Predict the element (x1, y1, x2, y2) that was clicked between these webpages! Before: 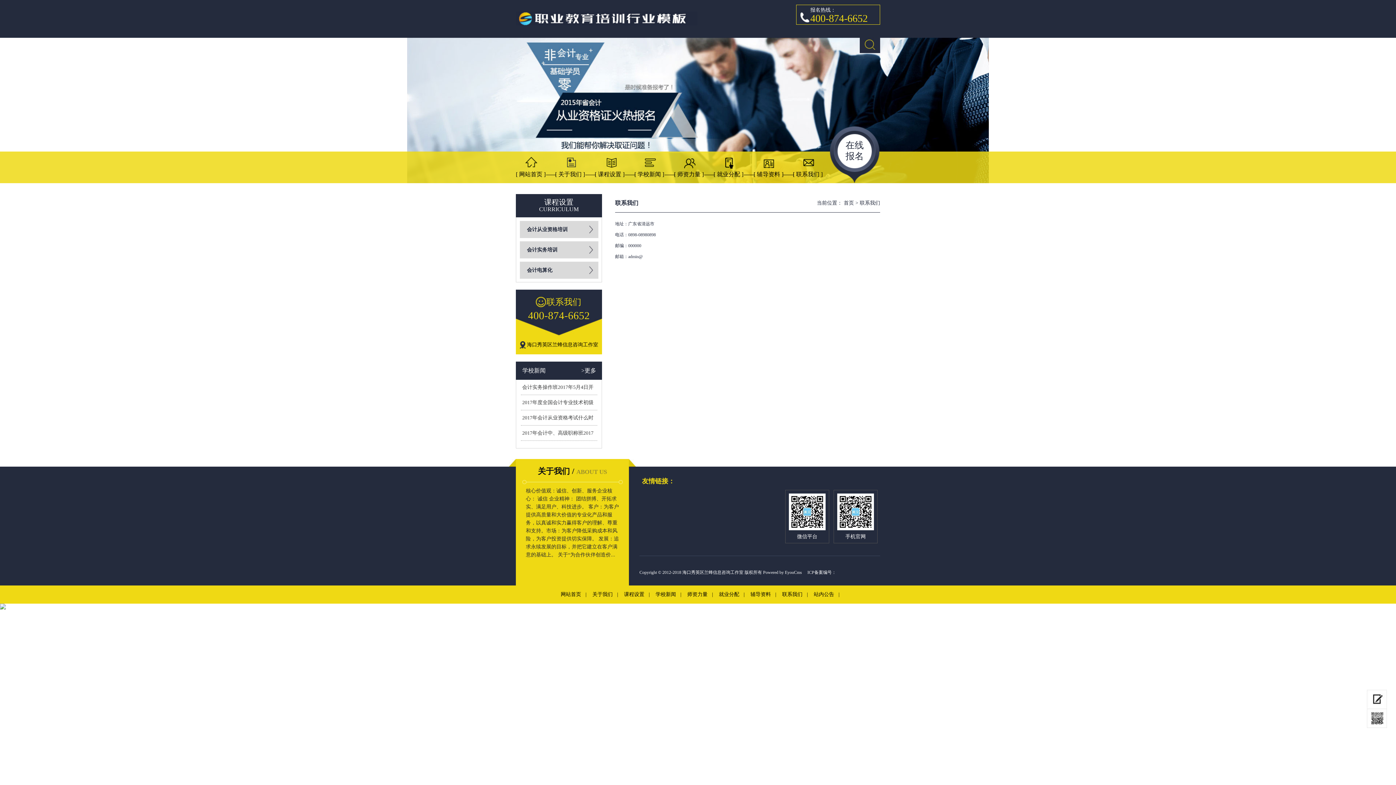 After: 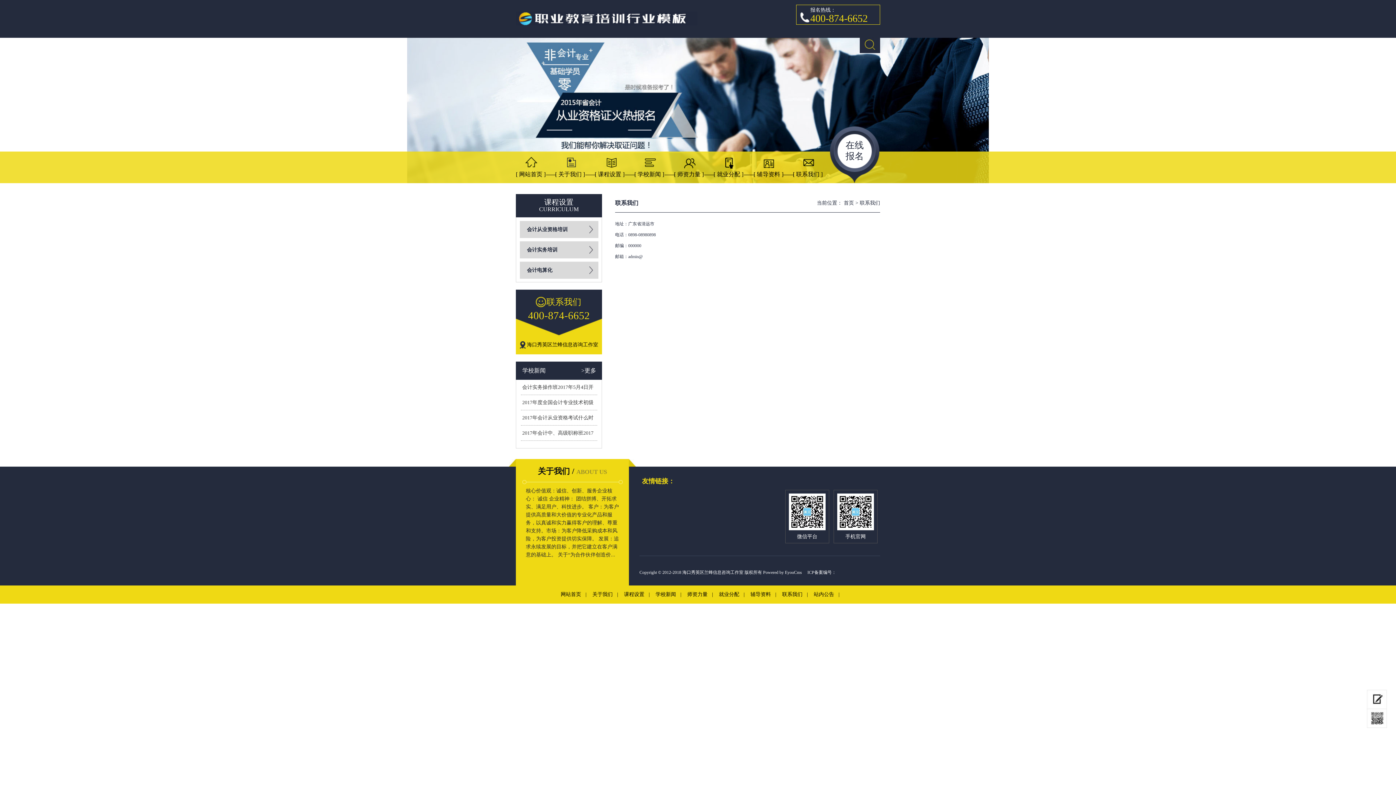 Action: label: [ 联系我们 ] bbox: (790, 151, 830, 179)